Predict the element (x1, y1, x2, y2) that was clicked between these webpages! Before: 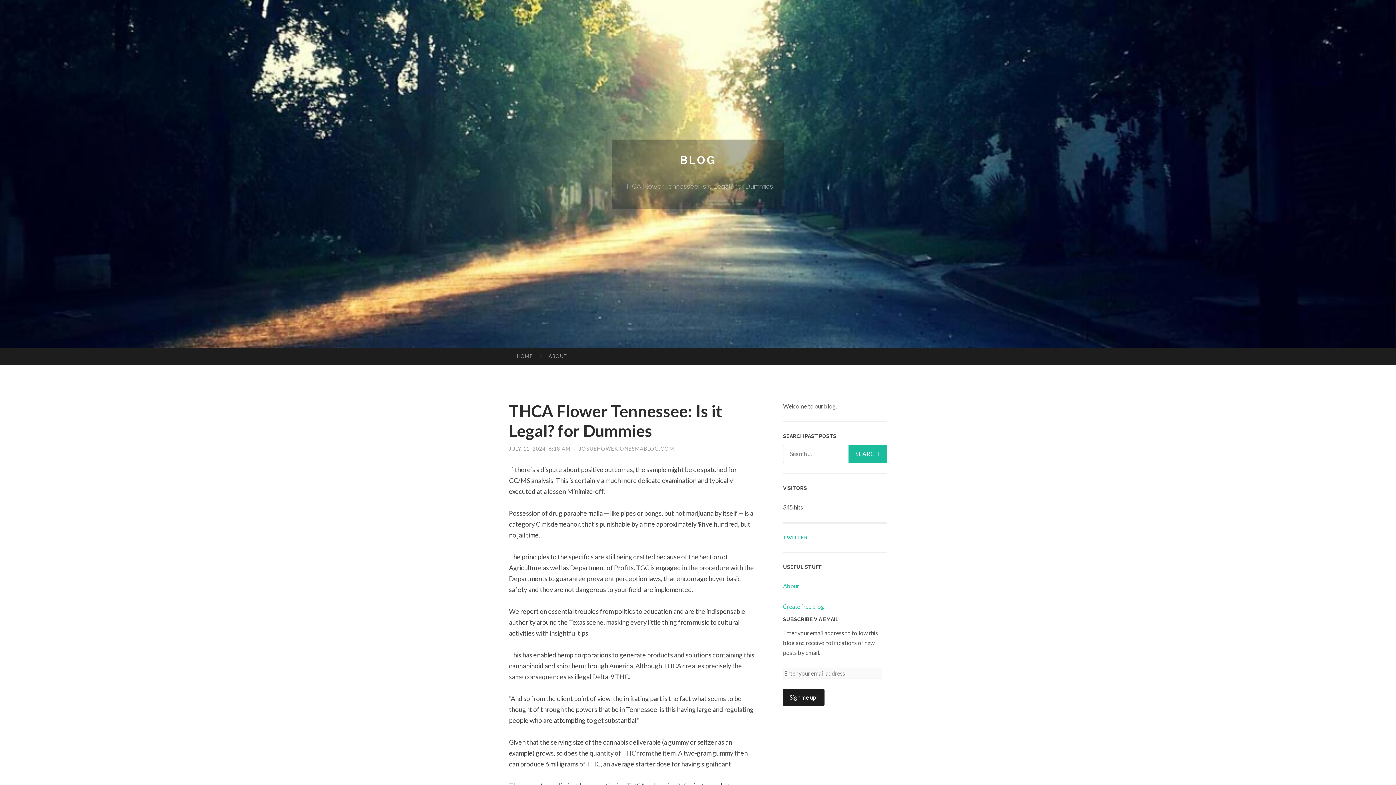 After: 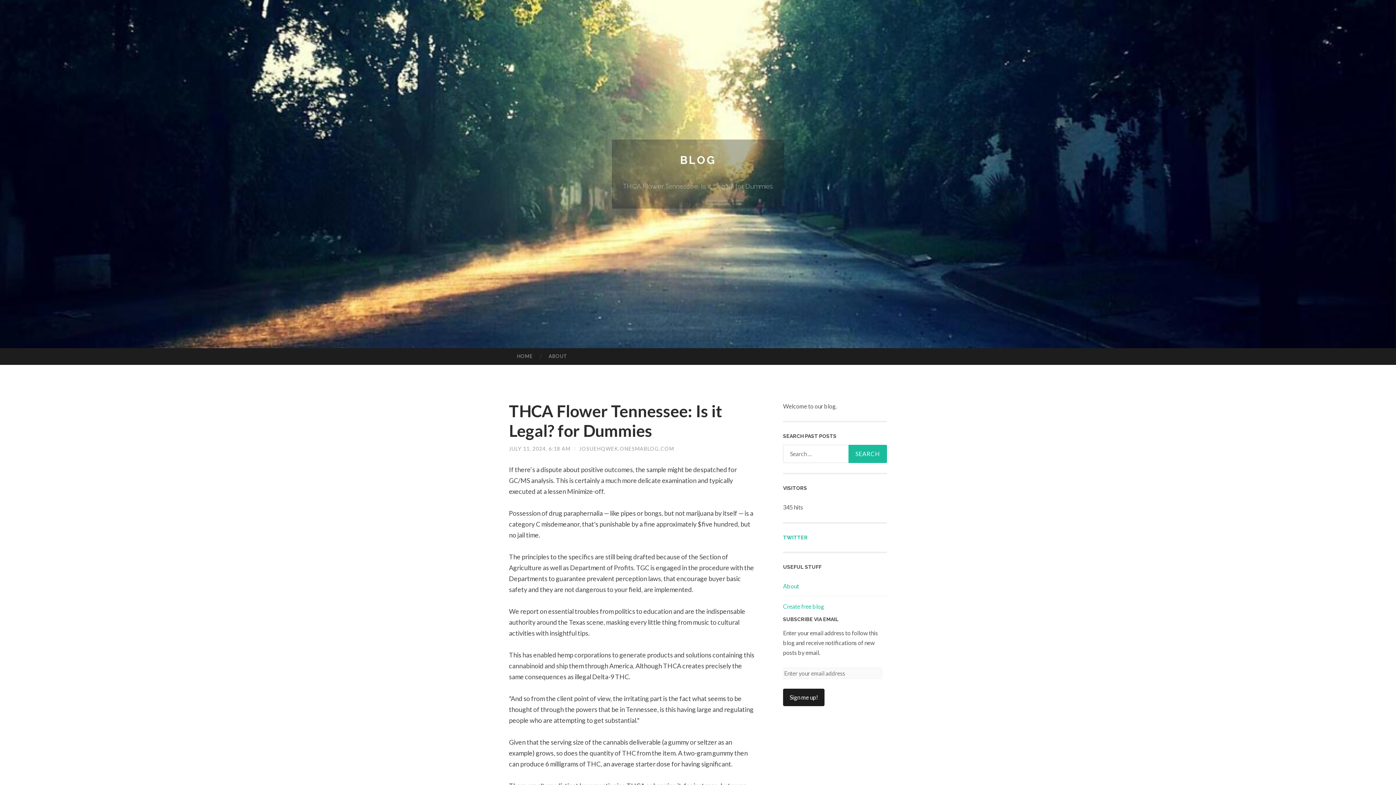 Action: bbox: (783, 534, 808, 540) label: TWITTER